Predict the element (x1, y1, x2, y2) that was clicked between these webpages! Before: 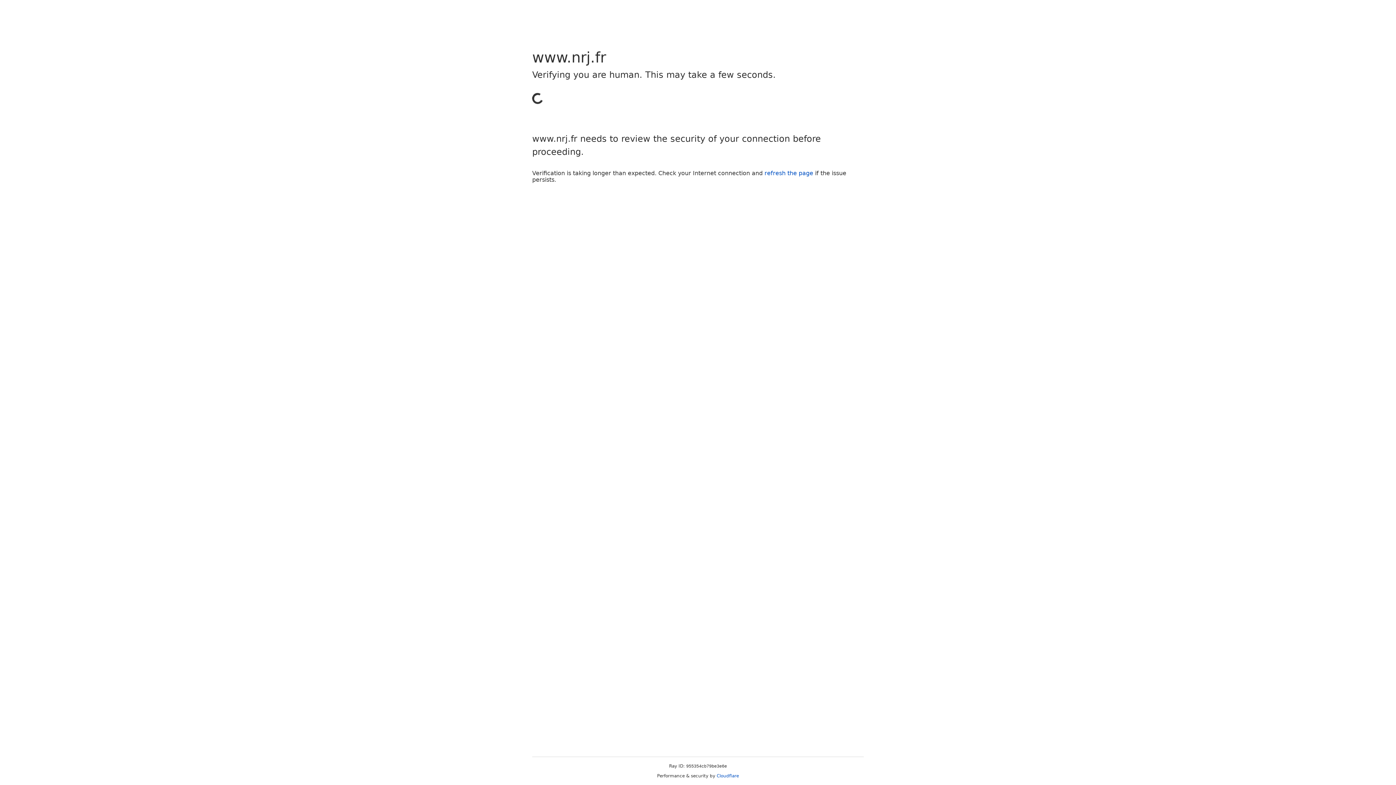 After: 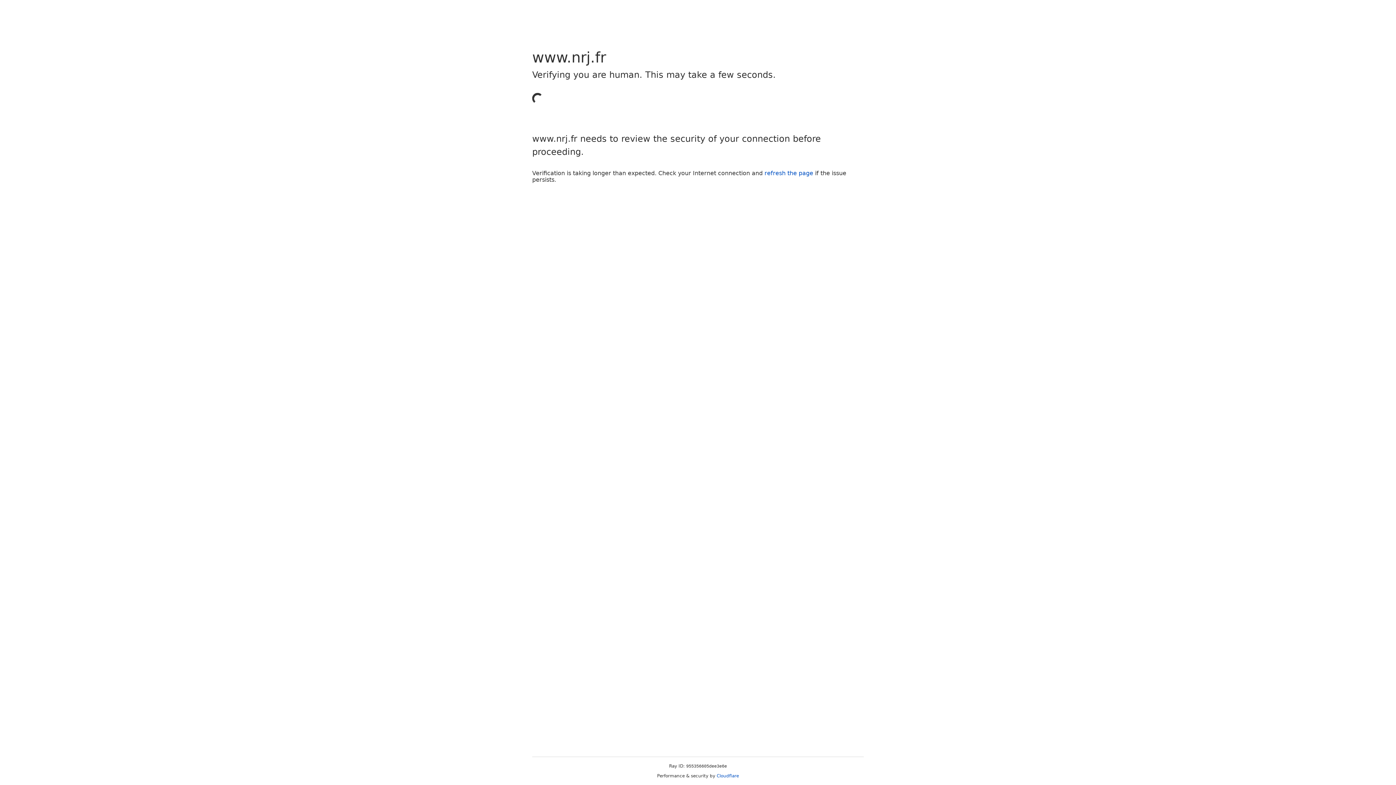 Action: bbox: (764, 169, 813, 176) label: refresh the page